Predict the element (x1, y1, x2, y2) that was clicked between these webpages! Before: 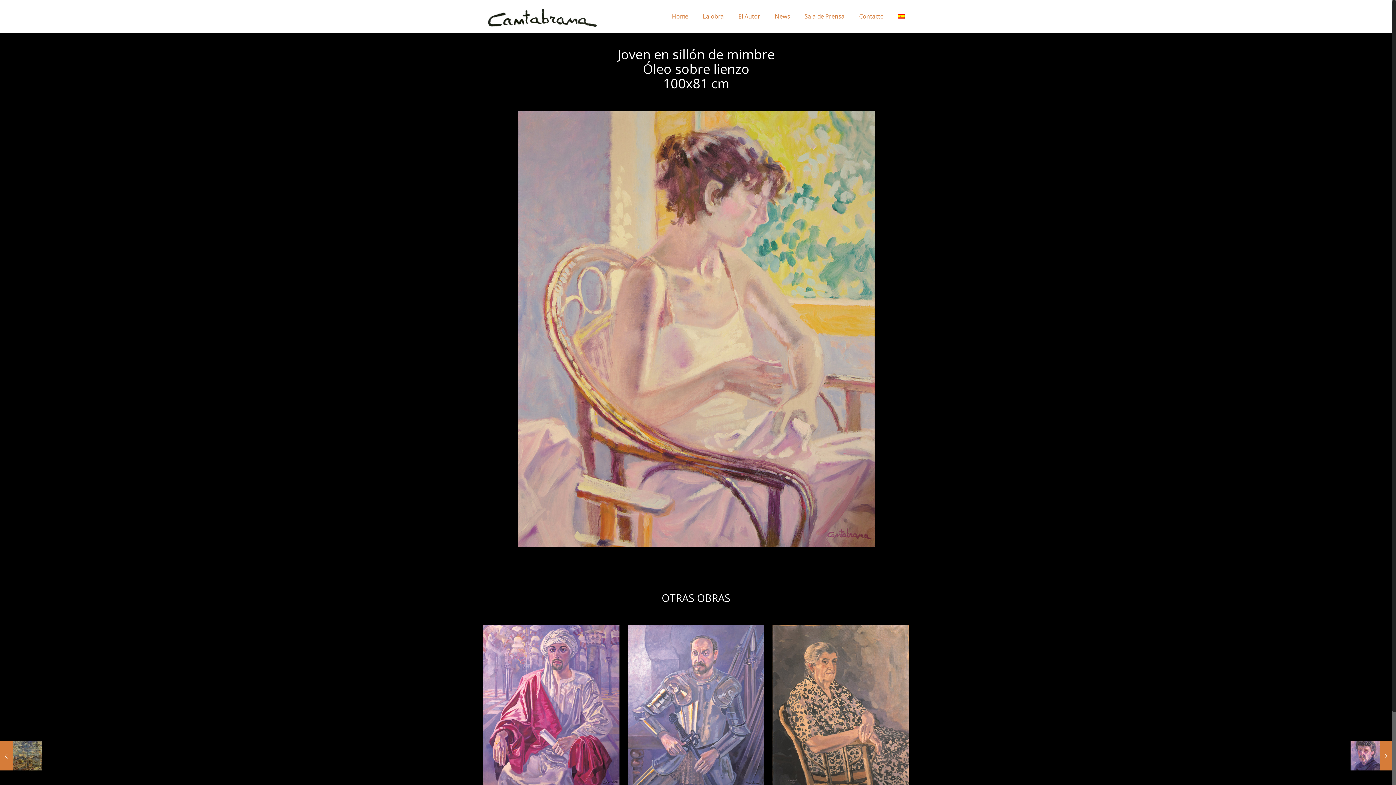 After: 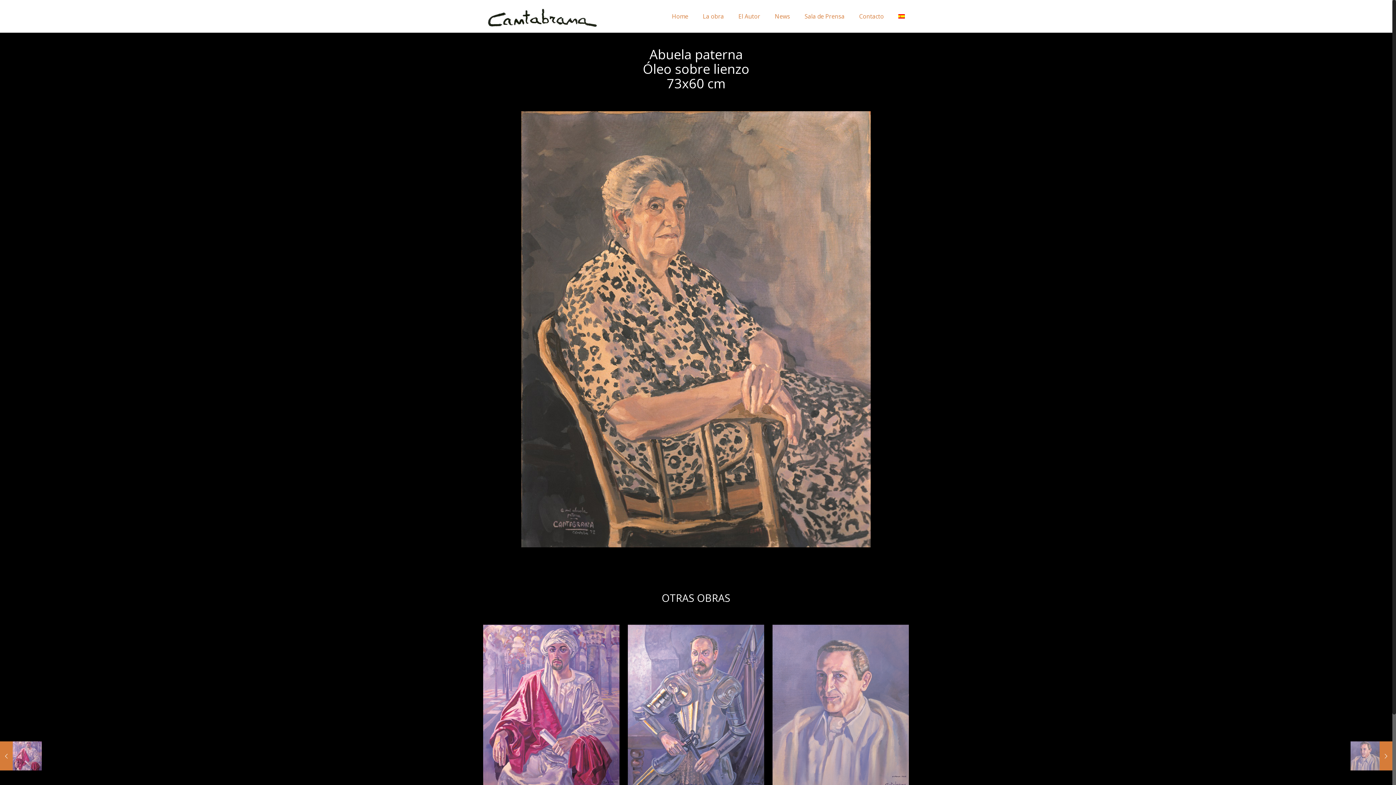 Action: bbox: (886, 777, 899, 787)